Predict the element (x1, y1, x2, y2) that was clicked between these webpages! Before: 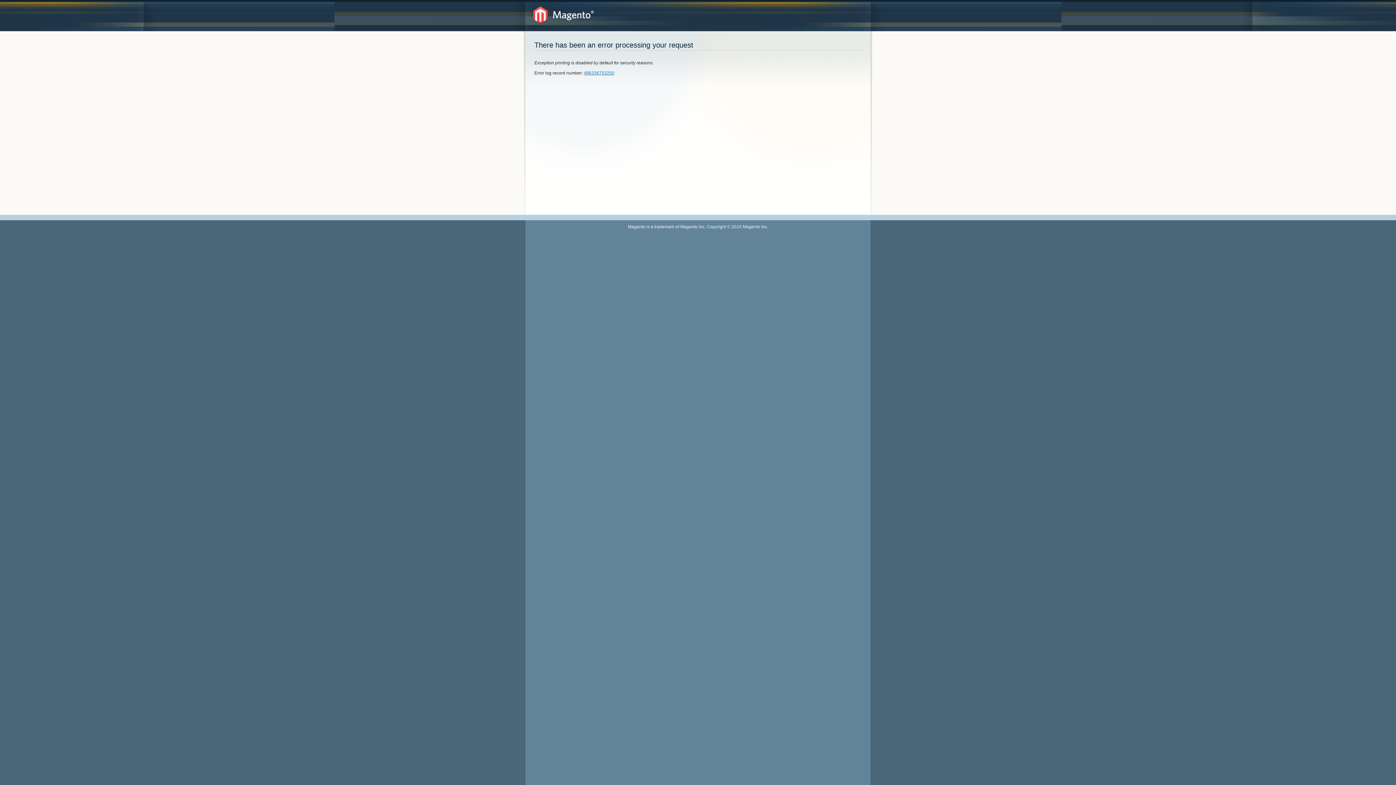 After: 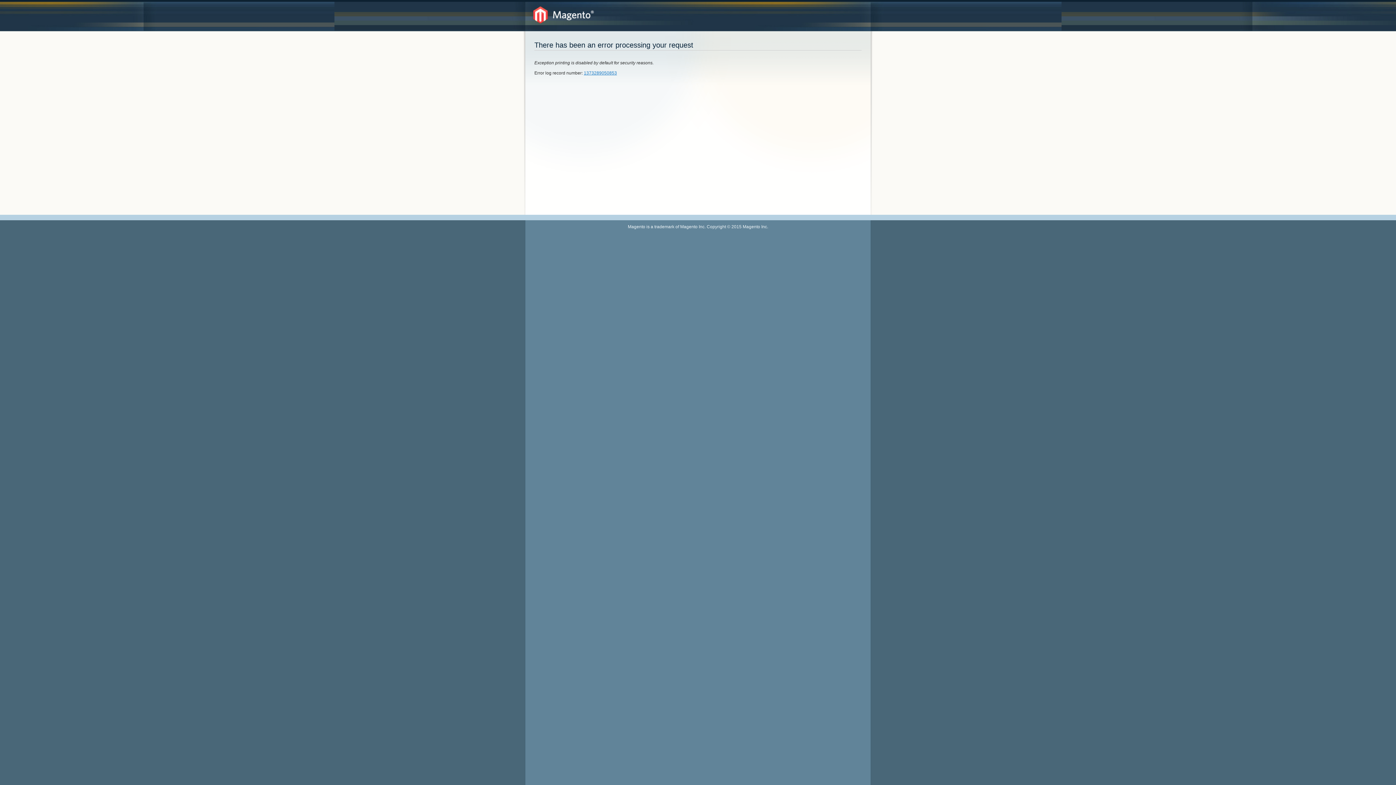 Action: bbox: (533, 6, 594, 23)